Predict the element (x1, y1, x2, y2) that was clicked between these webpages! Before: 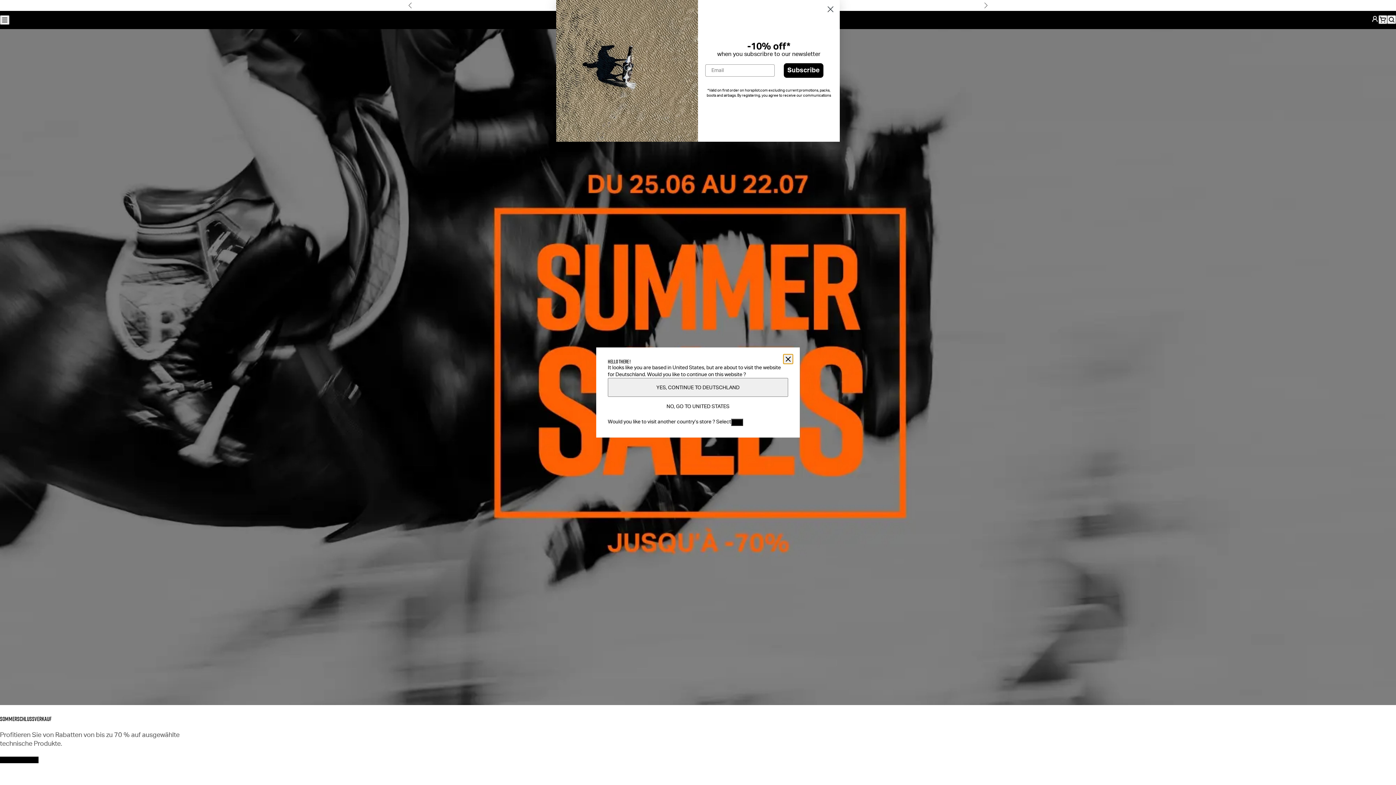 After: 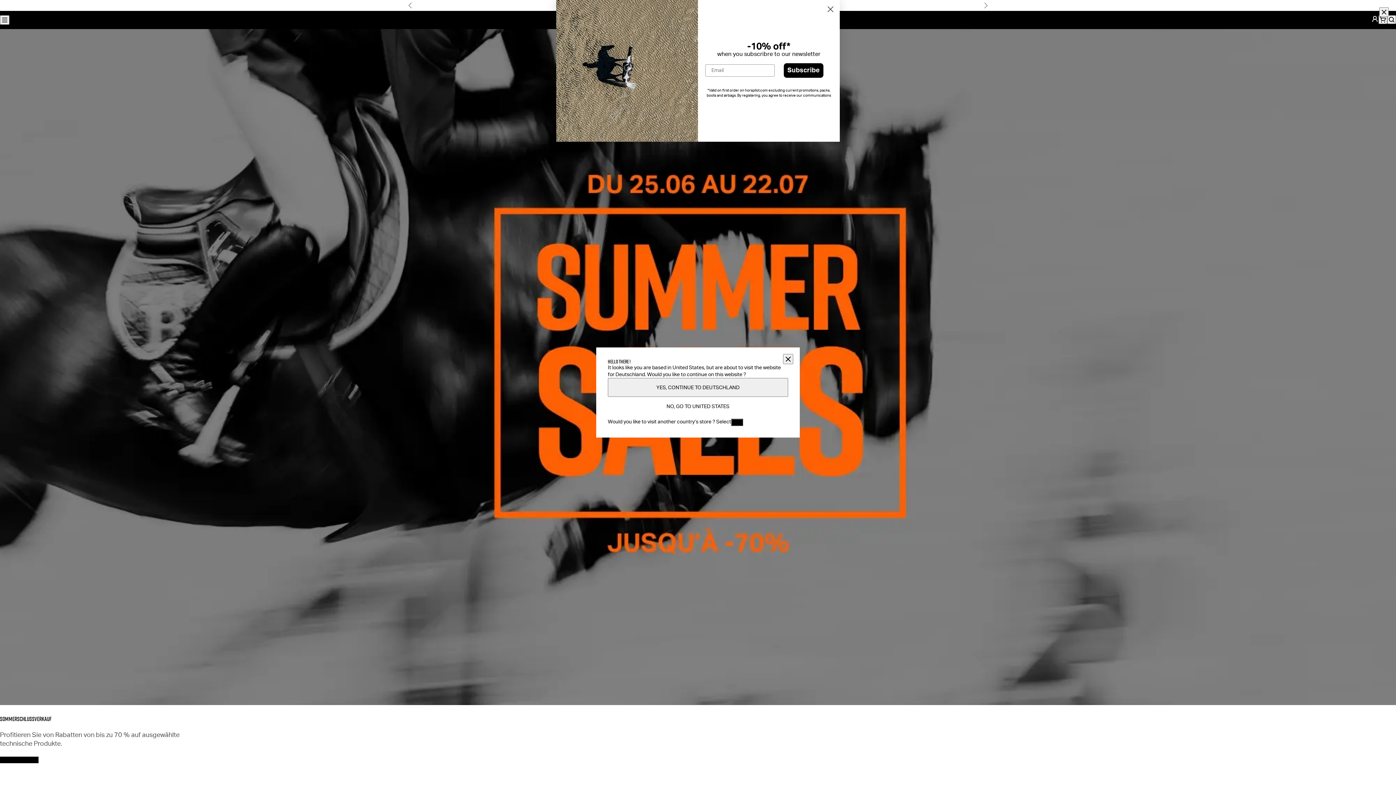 Action: label: here bbox: (731, 418, 743, 426)